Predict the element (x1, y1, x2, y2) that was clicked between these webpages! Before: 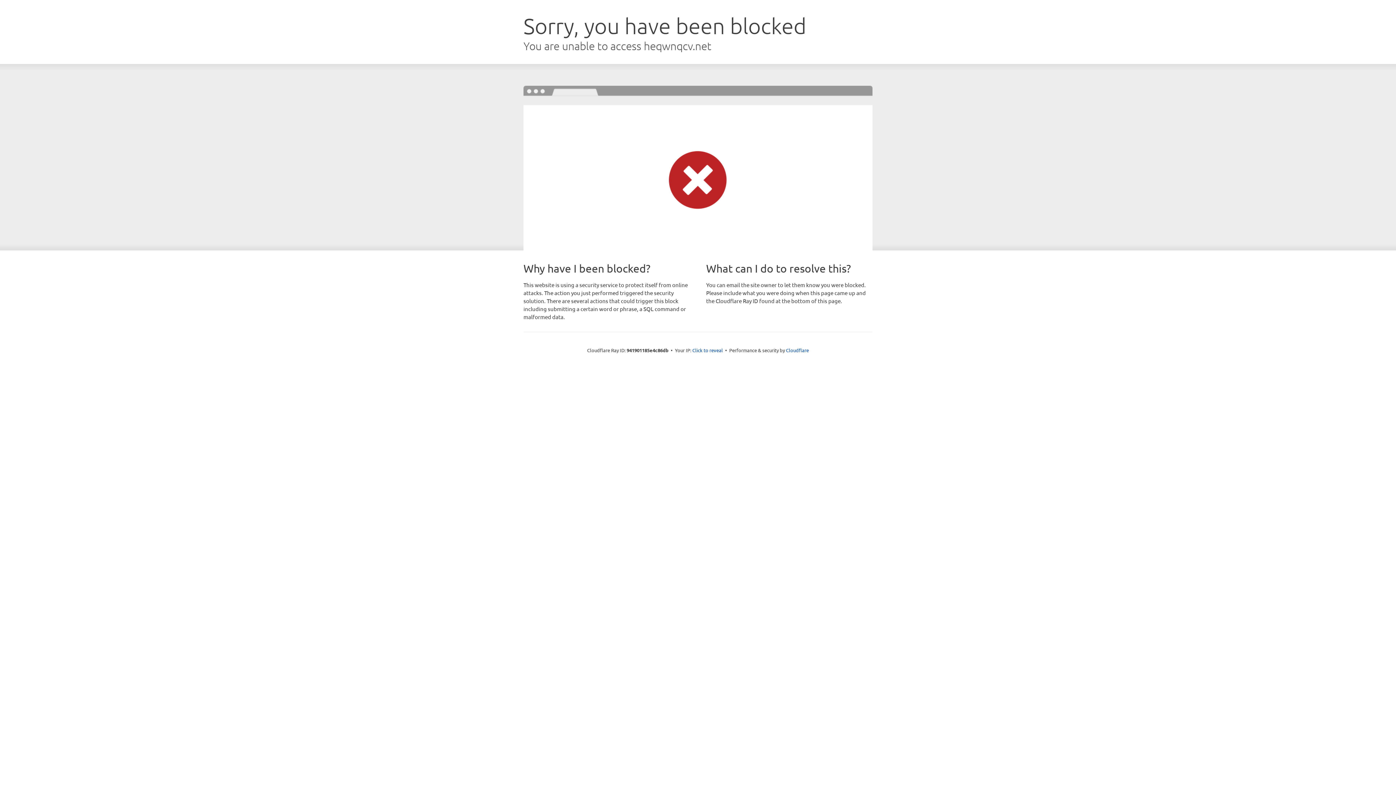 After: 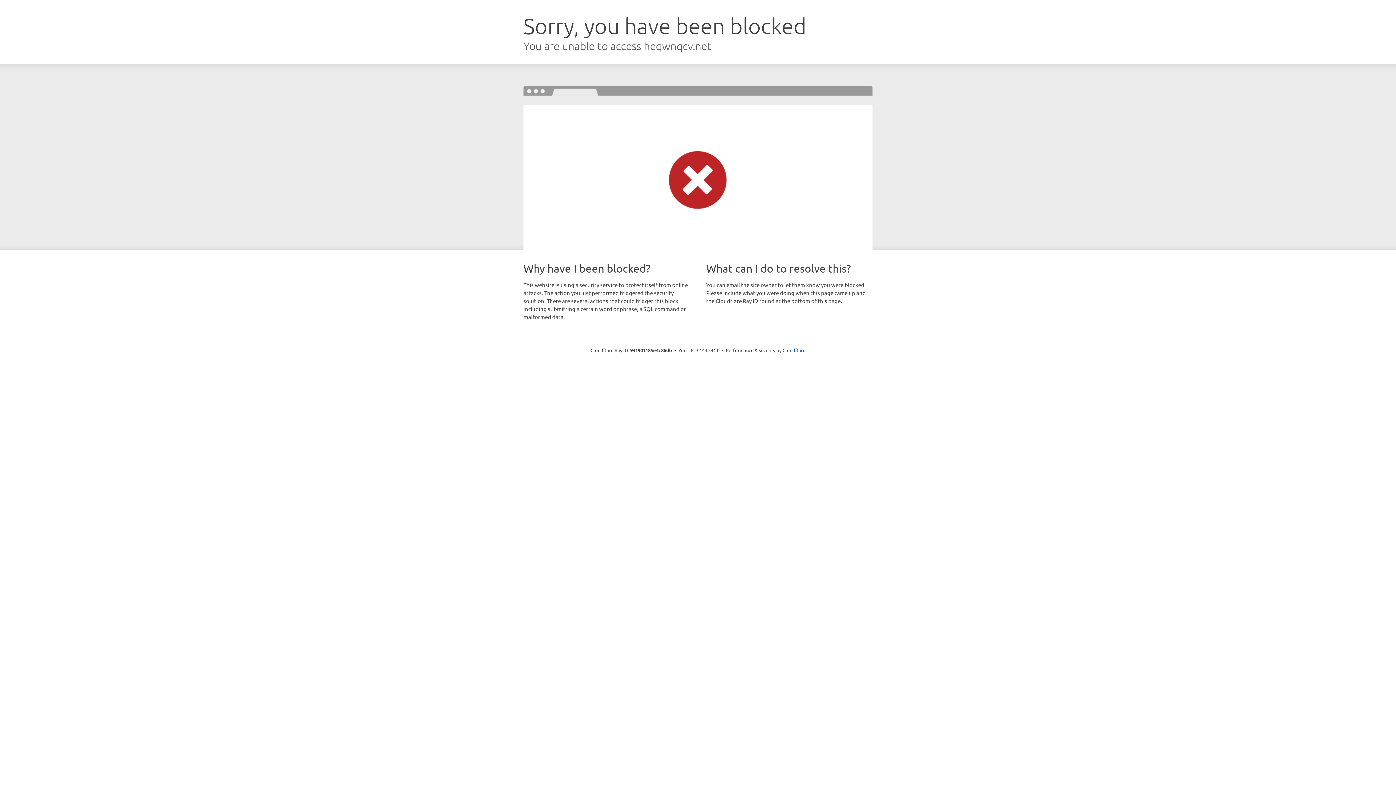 Action: label: Click to reveal bbox: (692, 346, 723, 353)